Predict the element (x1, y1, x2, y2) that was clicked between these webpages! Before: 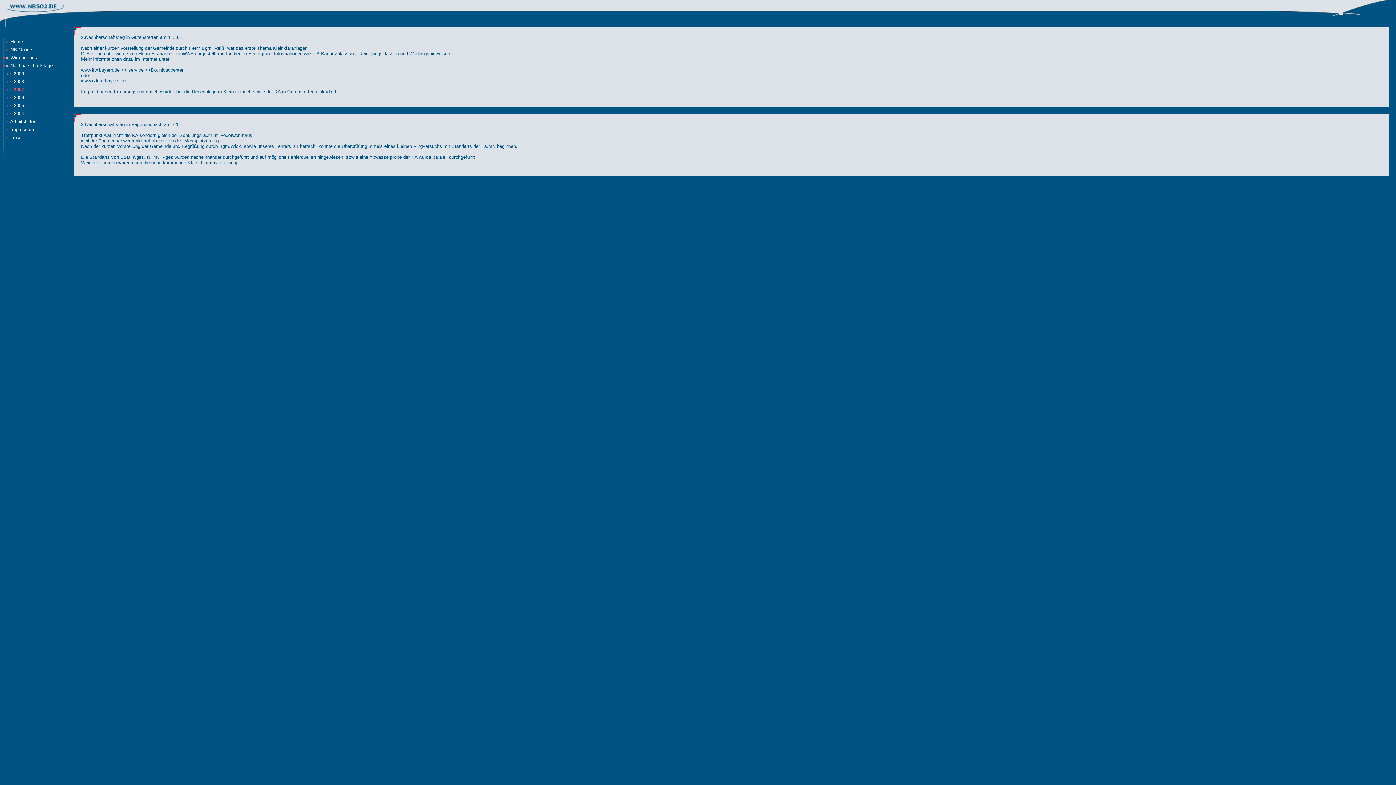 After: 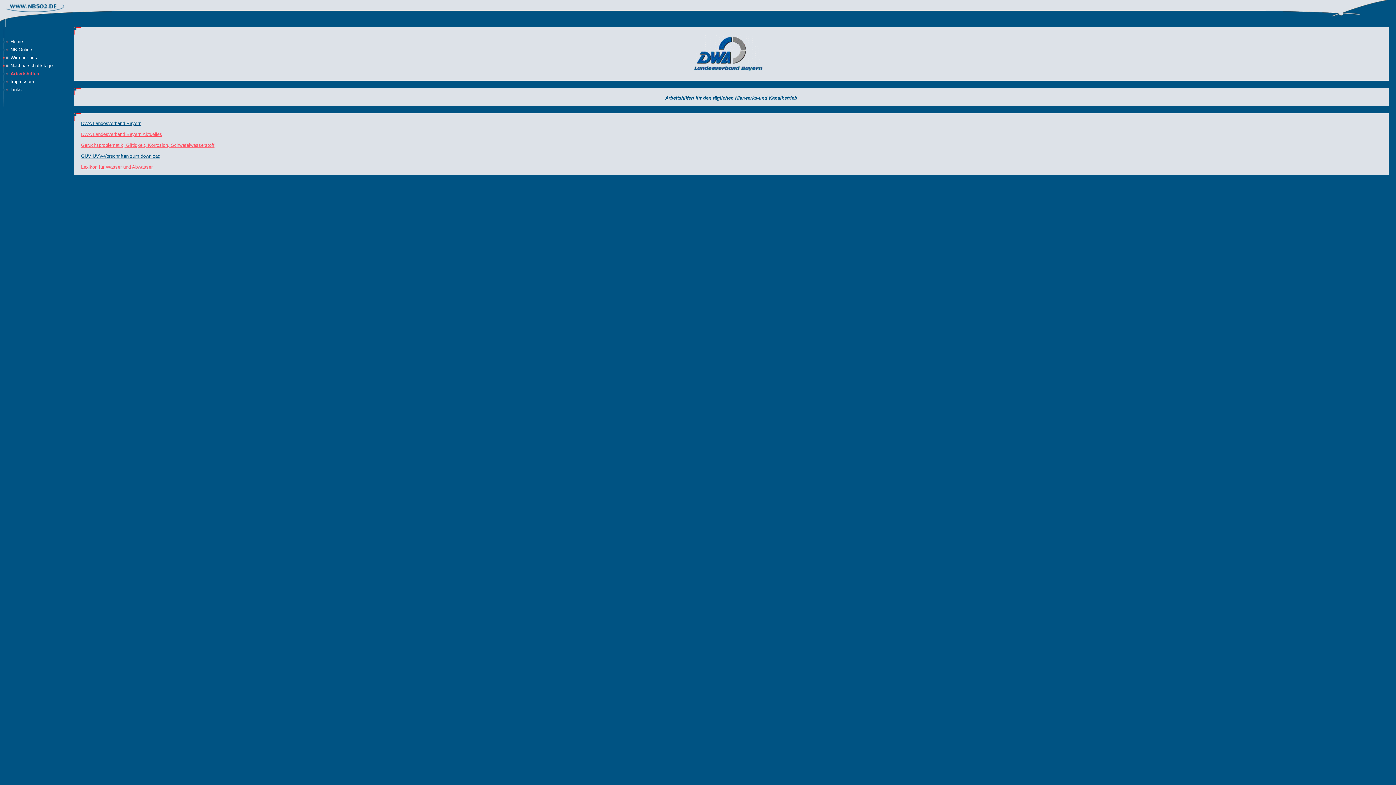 Action: bbox: (10, 118, 36, 124) label: Arbeitshilfen